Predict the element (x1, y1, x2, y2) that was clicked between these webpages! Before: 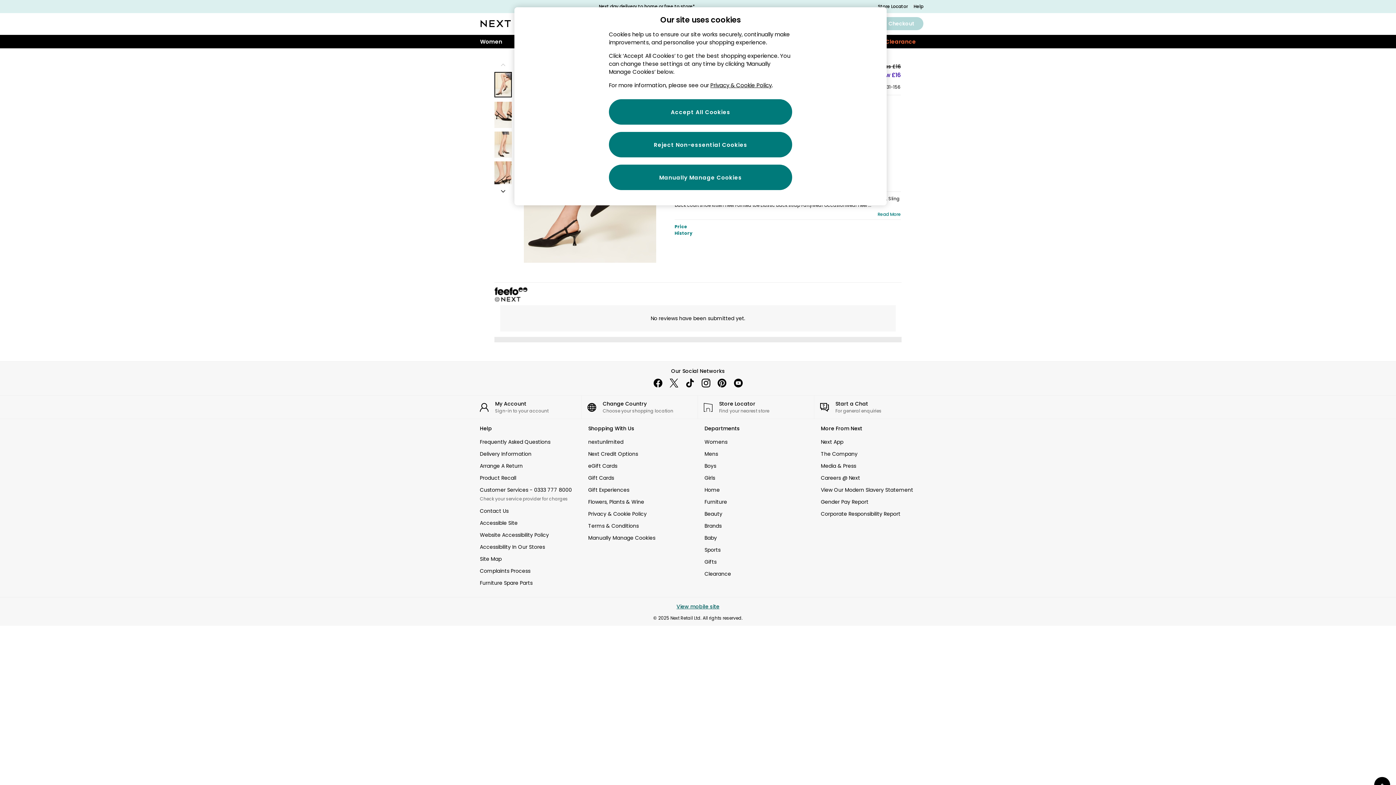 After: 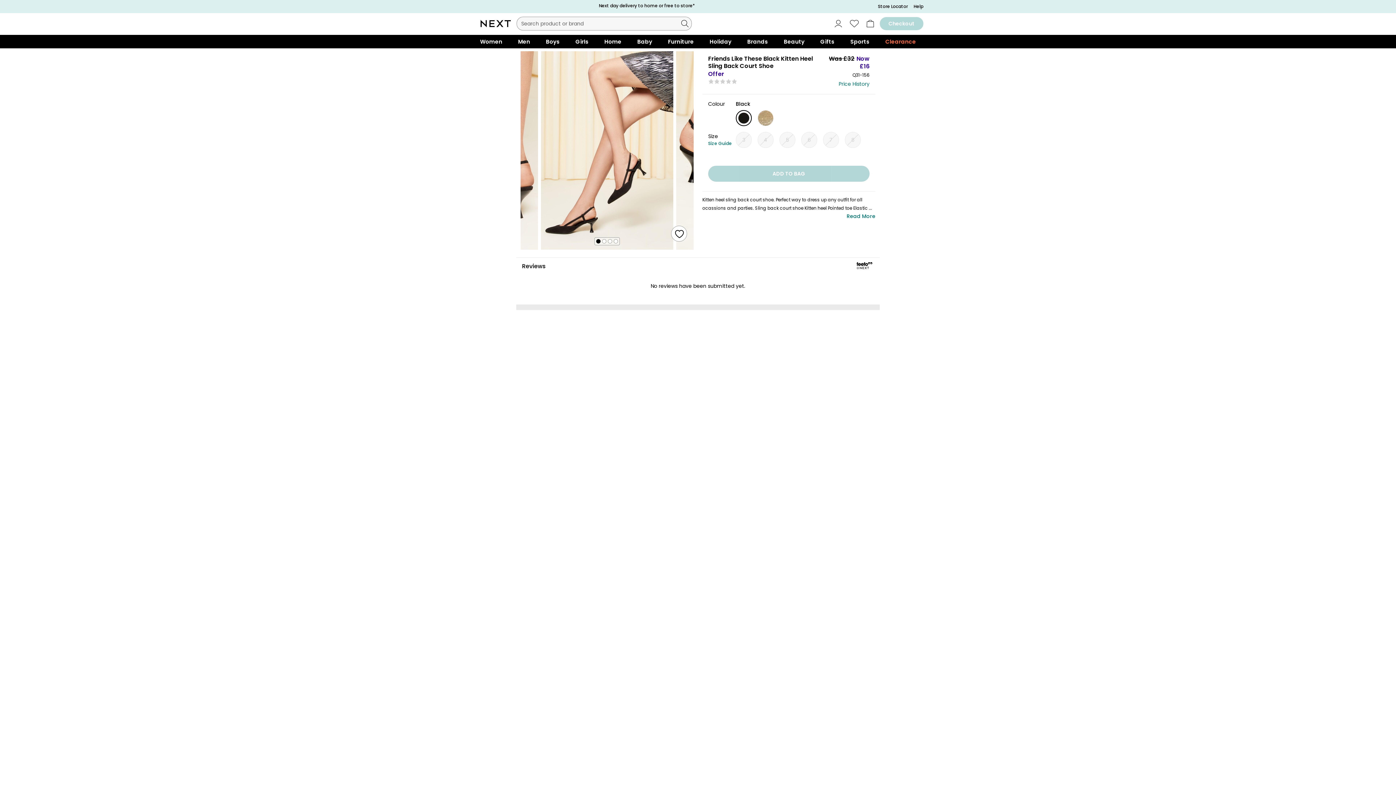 Action: bbox: (676, 603, 719, 610) label: View mobile site